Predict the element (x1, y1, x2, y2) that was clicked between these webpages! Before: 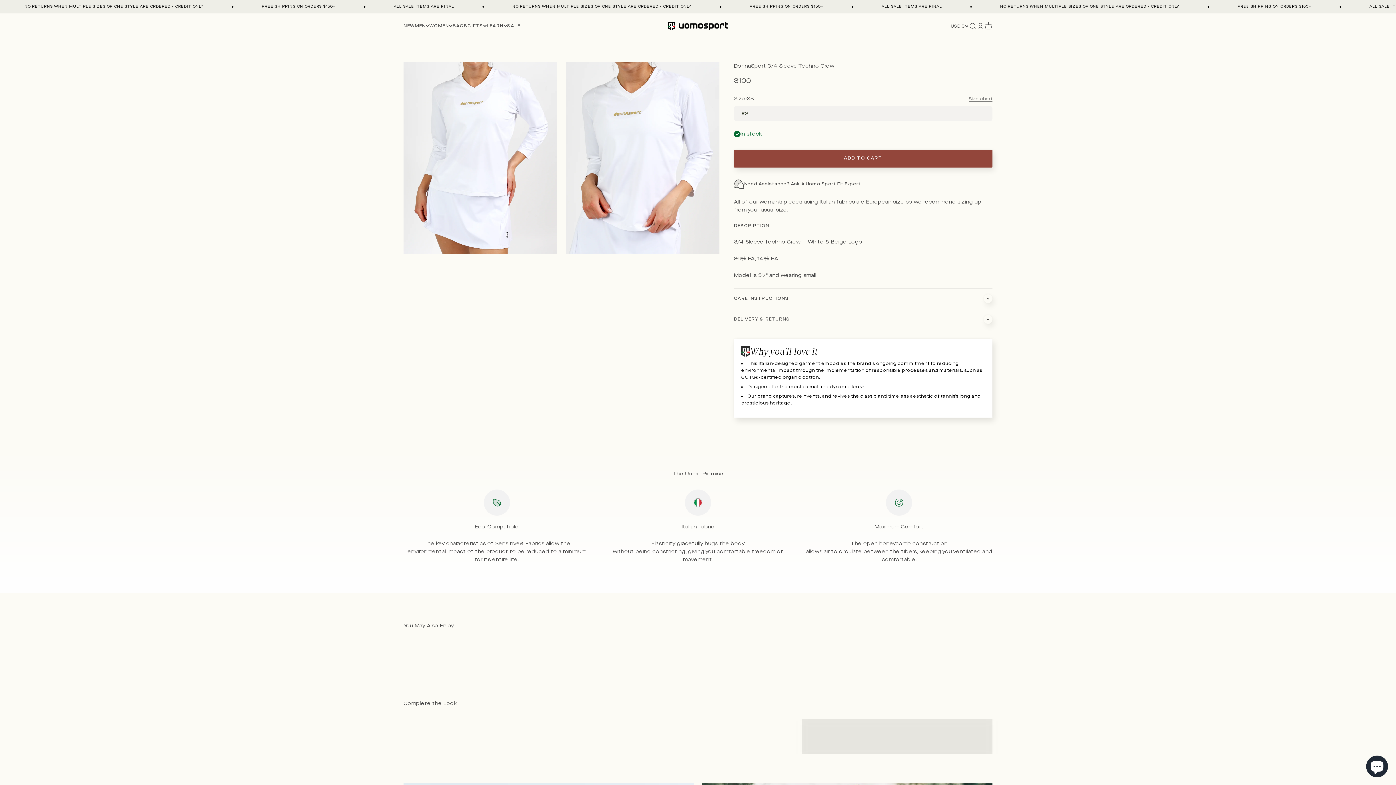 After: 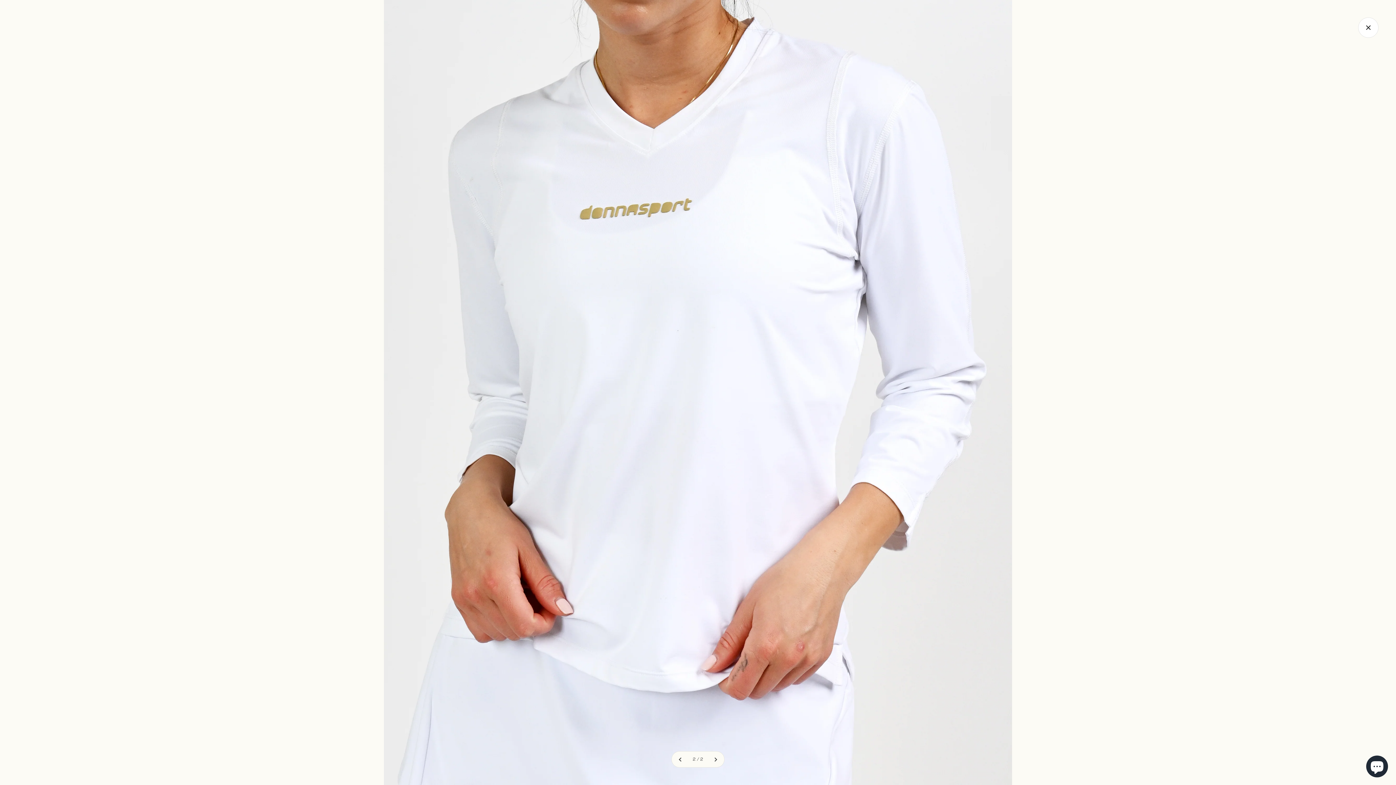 Action: label: Zoom bbox: (567, 229, 581, 243)